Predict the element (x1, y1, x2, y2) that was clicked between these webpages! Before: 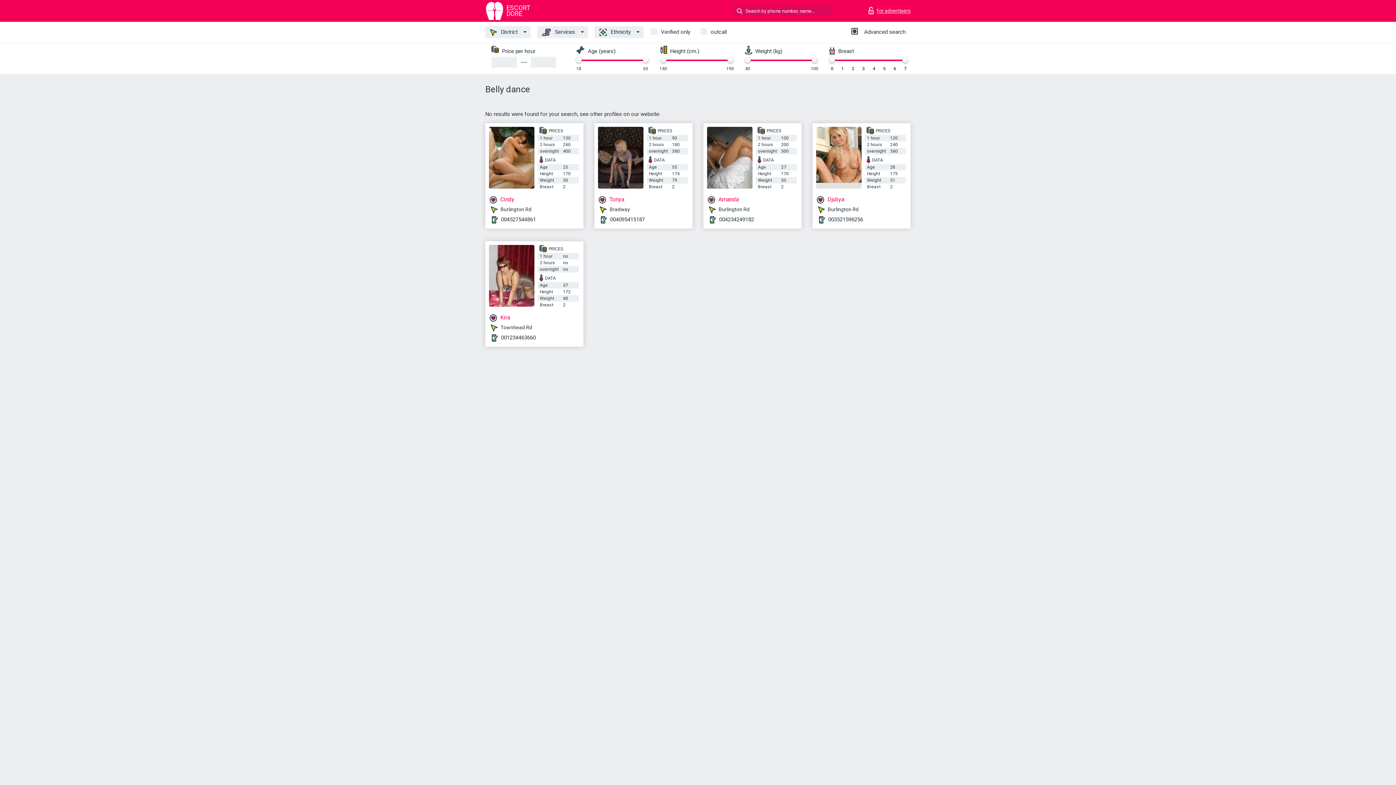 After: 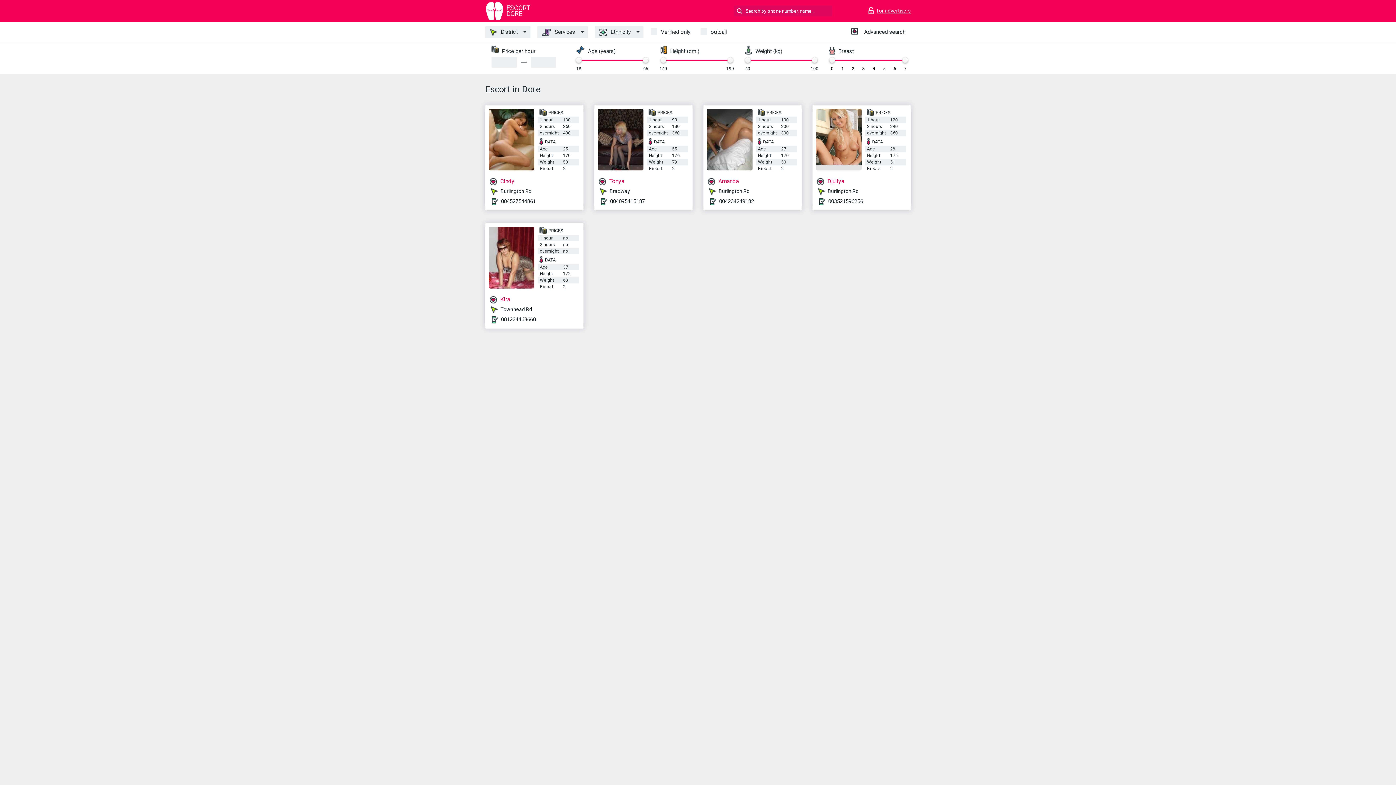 Action: label:  ESCORT
DORE bbox: (485, 1, 554, 20)